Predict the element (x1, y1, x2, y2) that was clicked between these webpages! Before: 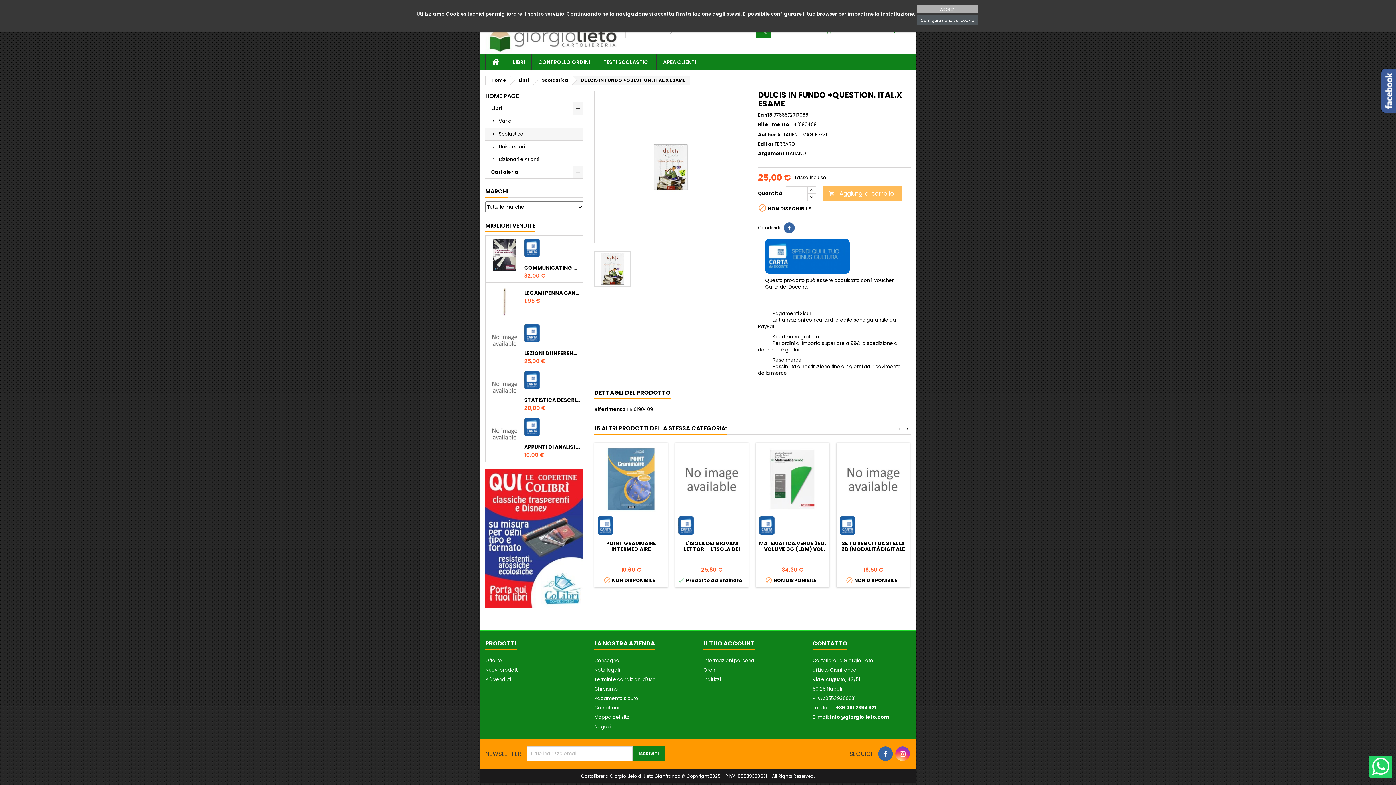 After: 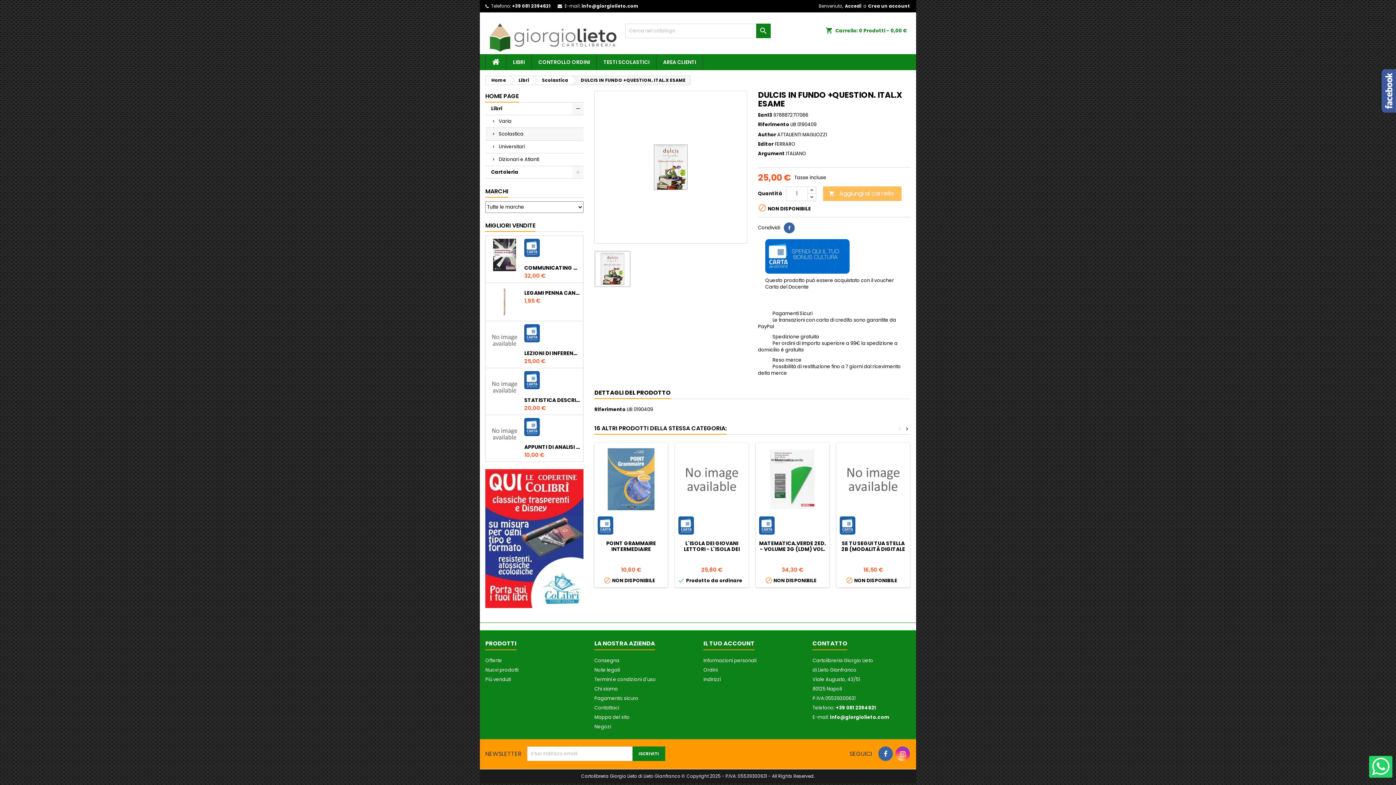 Action: bbox: (917, 4, 978, 13) label: Accept